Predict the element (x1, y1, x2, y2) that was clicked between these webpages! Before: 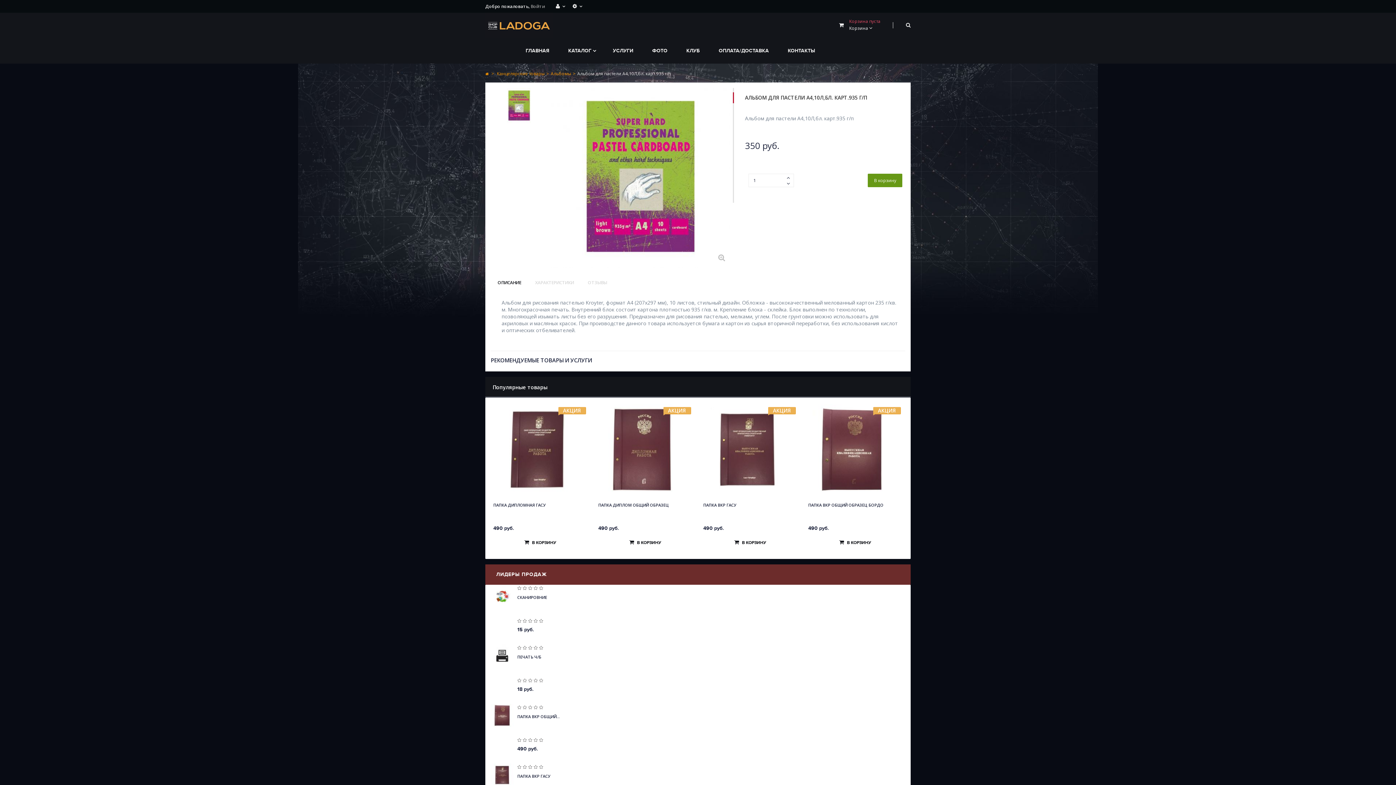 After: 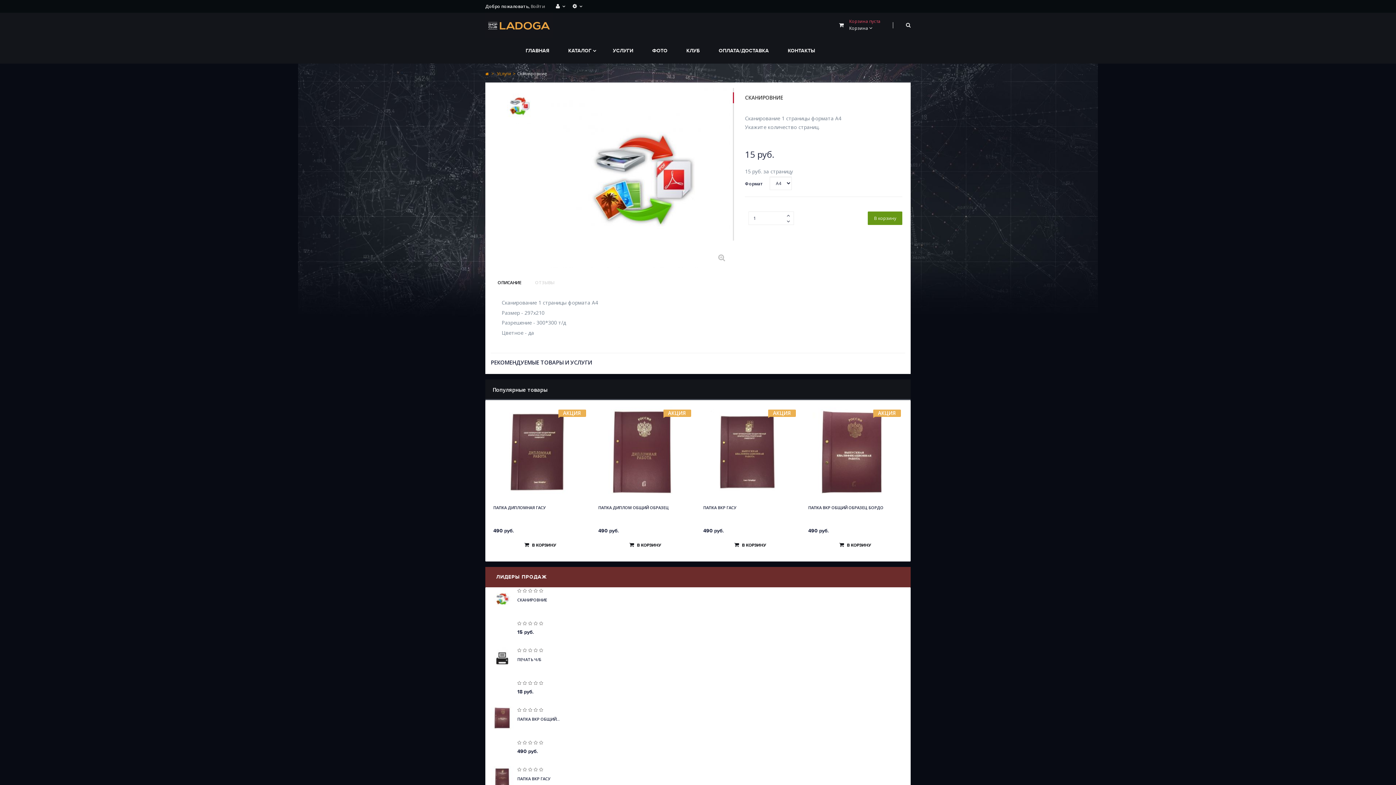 Action: bbox: (490, 585, 513, 608)